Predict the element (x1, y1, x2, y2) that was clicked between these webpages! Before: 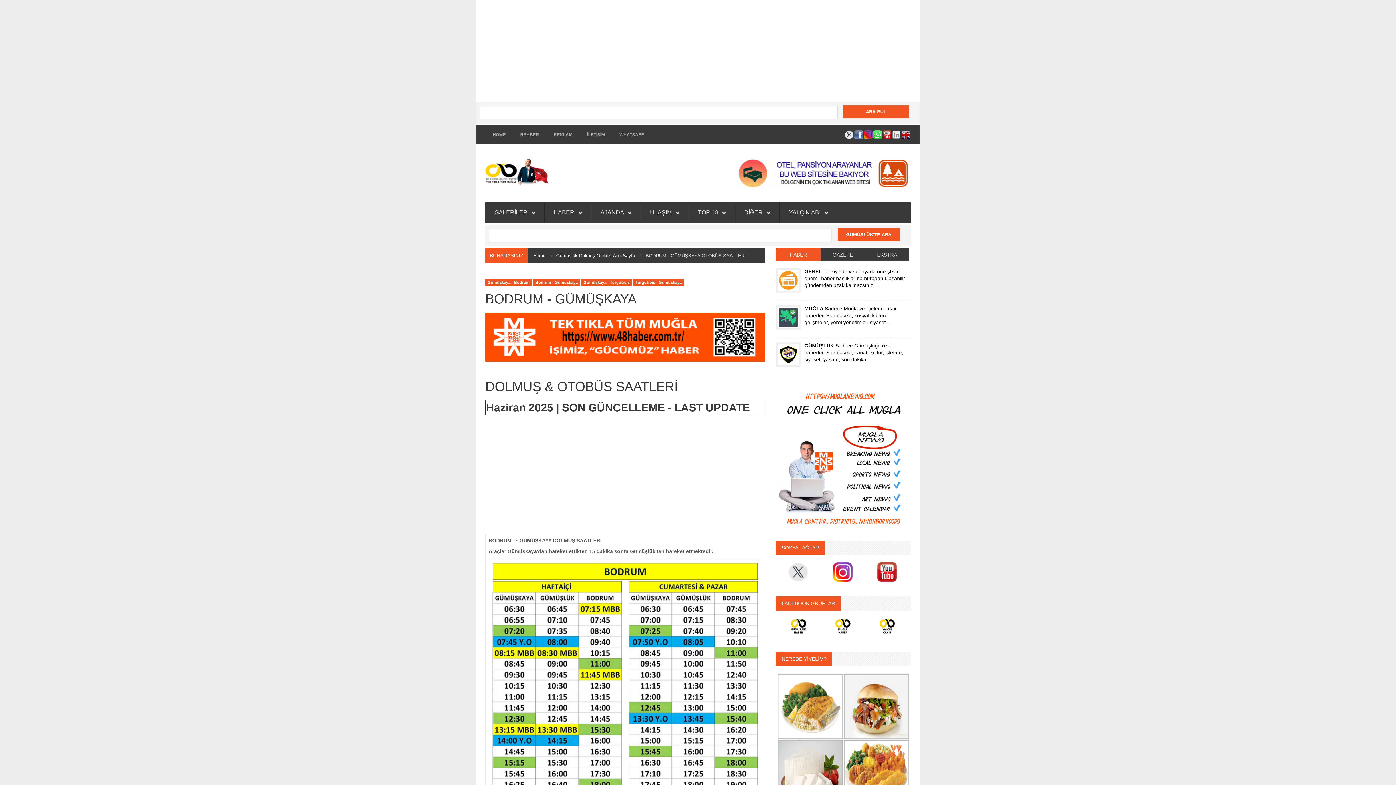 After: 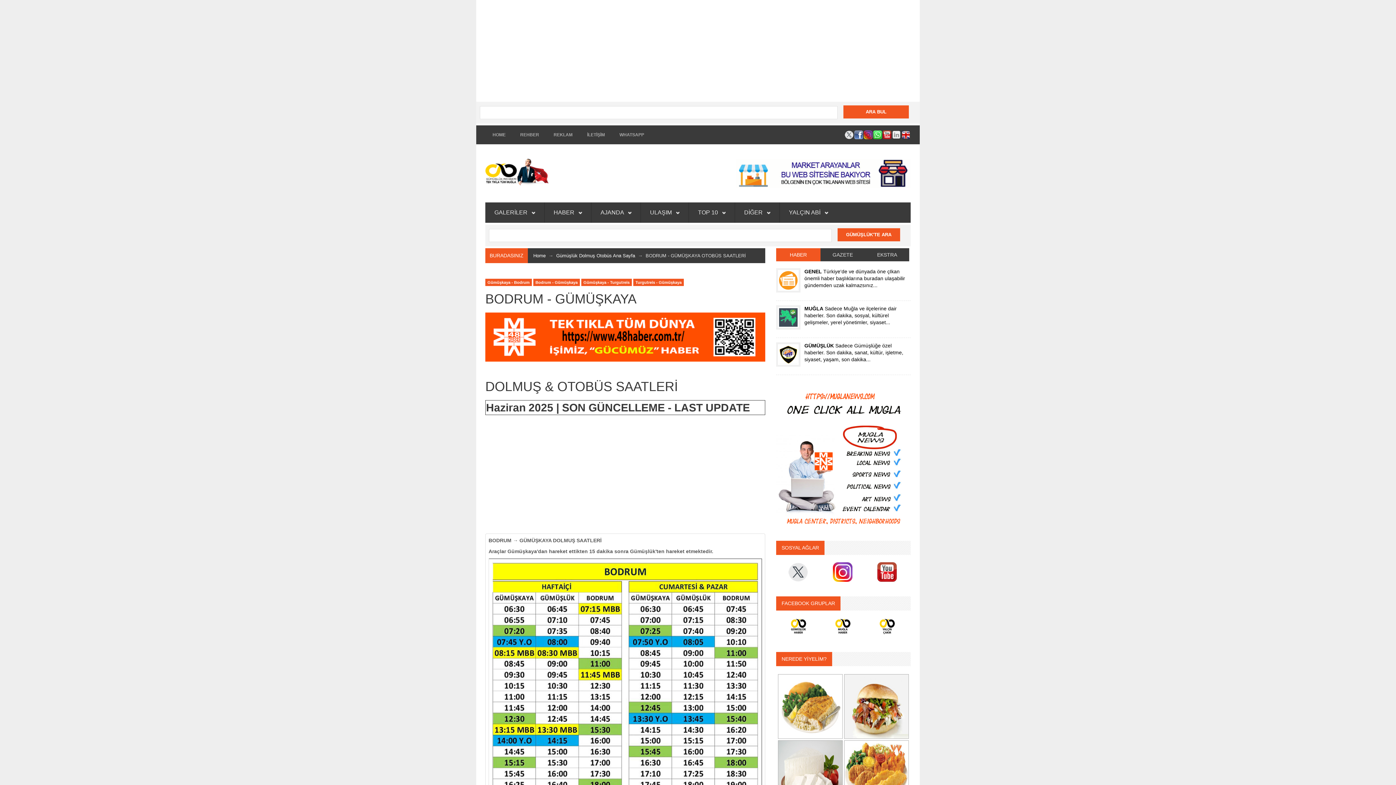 Action: bbox: (779, 277, 797, 282)